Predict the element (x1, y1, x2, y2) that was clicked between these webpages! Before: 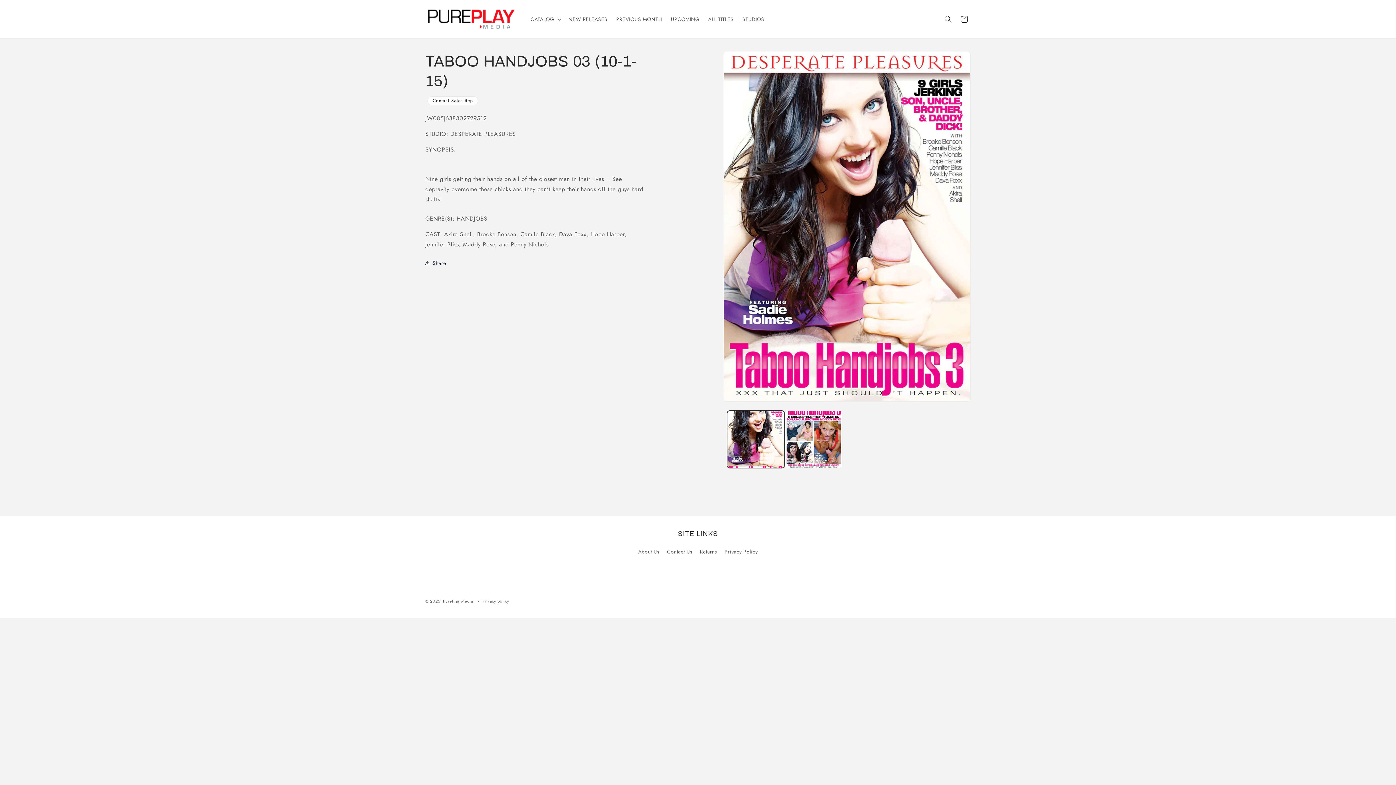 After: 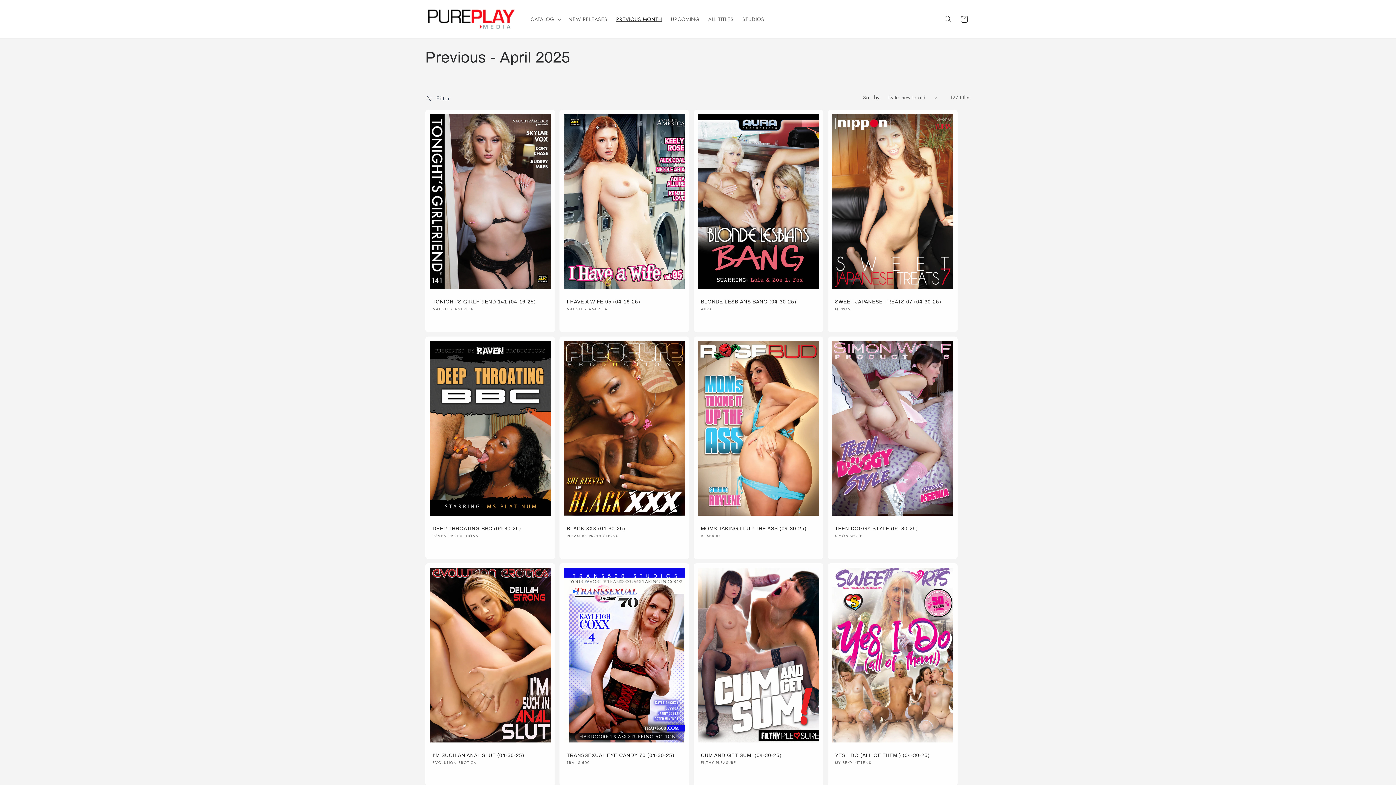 Action: bbox: (611, 11, 666, 26) label: PREVIOUS MONTH